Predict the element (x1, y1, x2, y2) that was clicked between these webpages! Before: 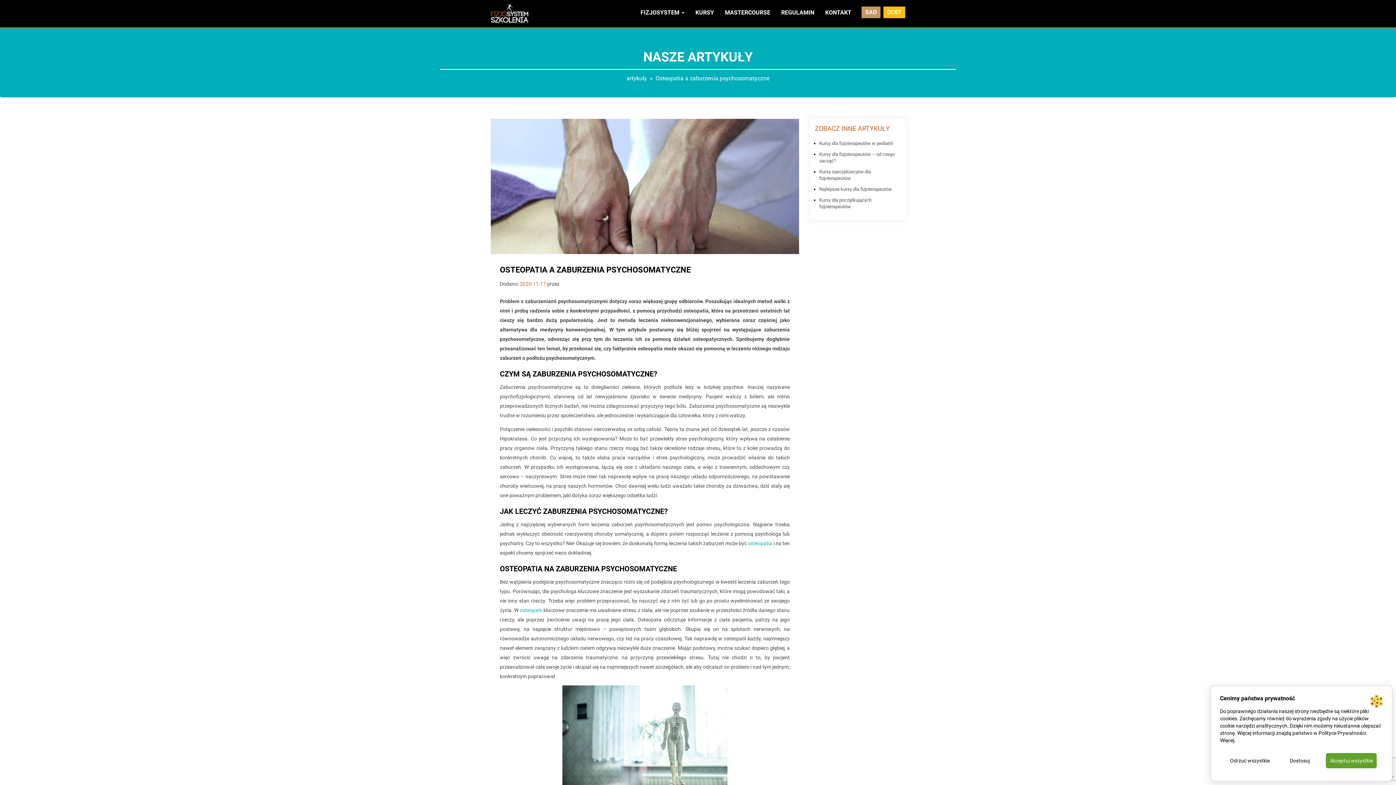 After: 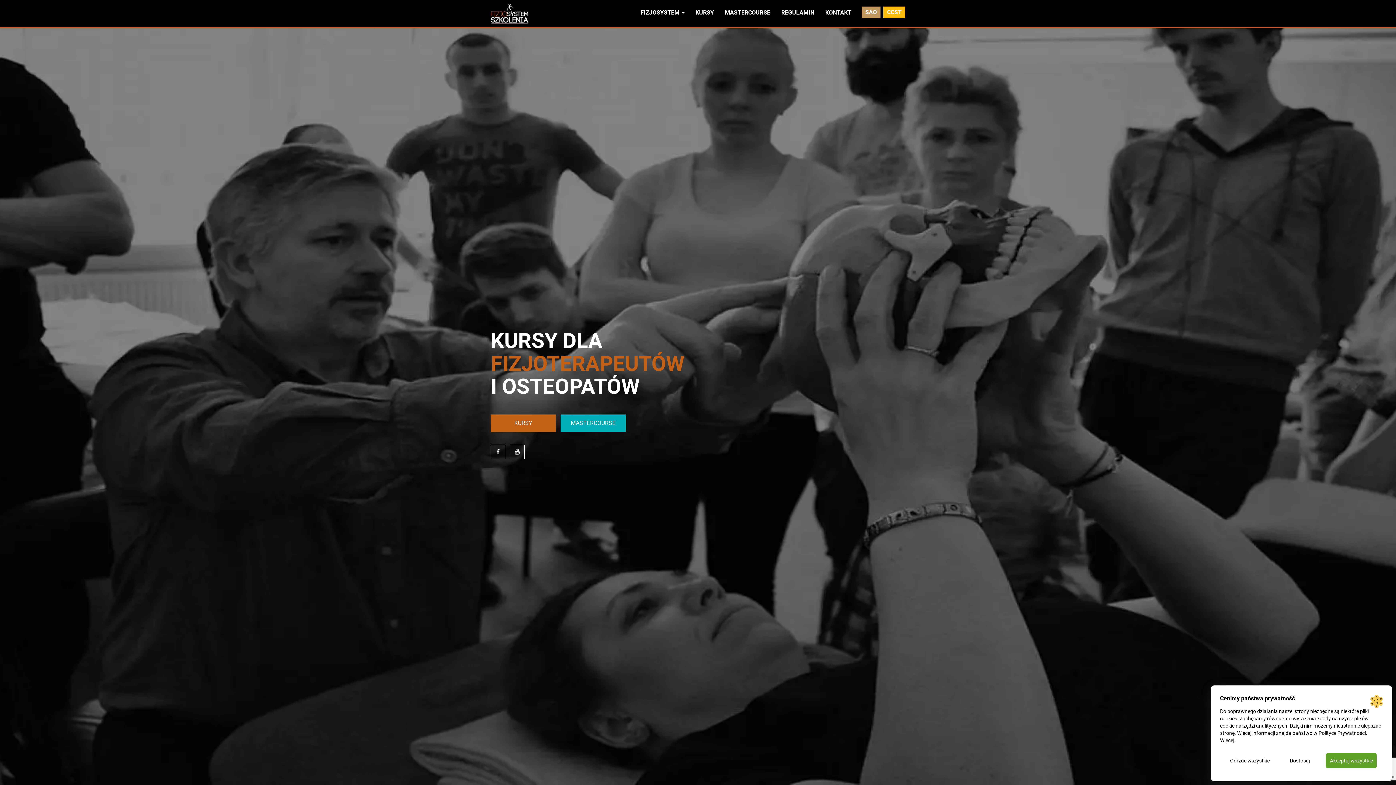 Action: bbox: (519, 607, 542, 613) label: osteopatii